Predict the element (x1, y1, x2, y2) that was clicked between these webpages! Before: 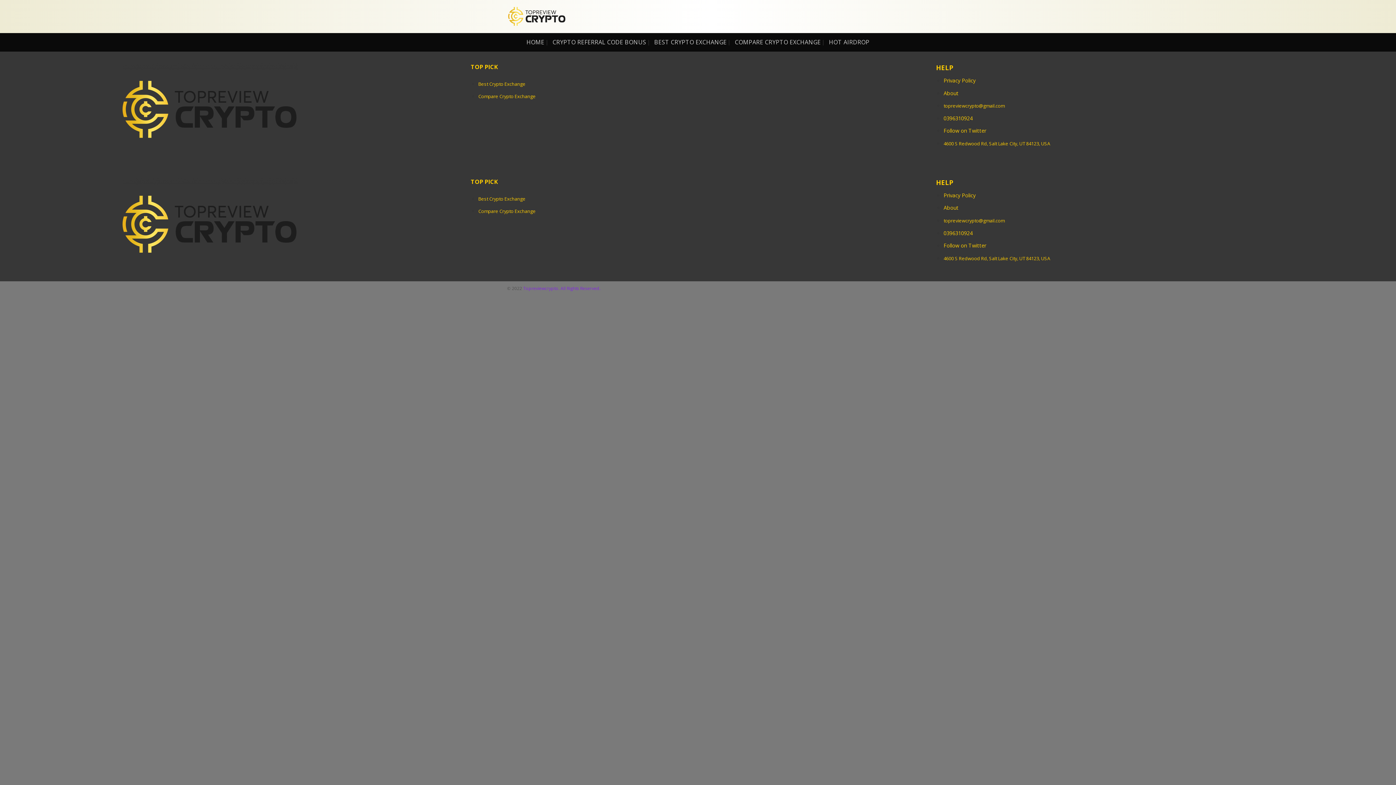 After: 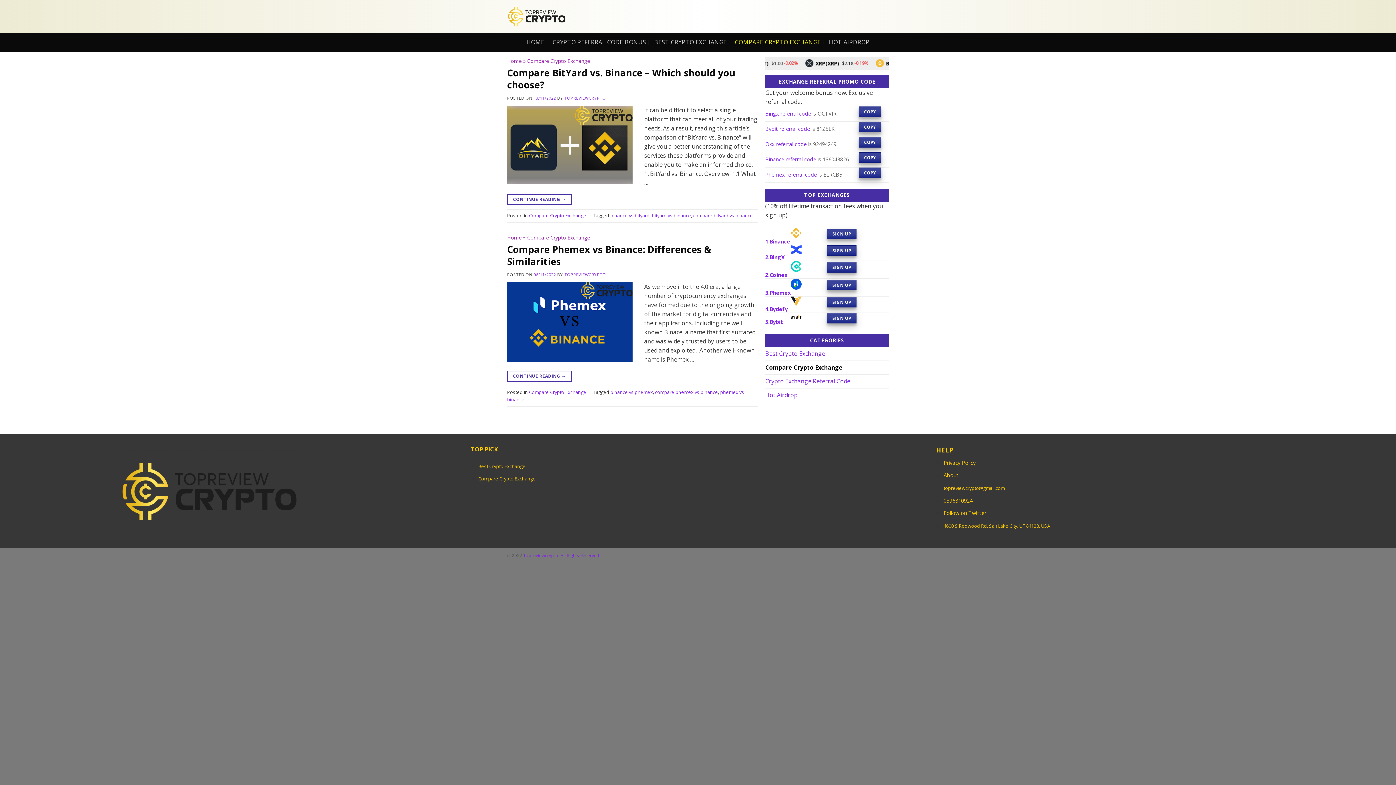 Action: bbox: (478, 93, 535, 99) label: Compare Crypto Exchange